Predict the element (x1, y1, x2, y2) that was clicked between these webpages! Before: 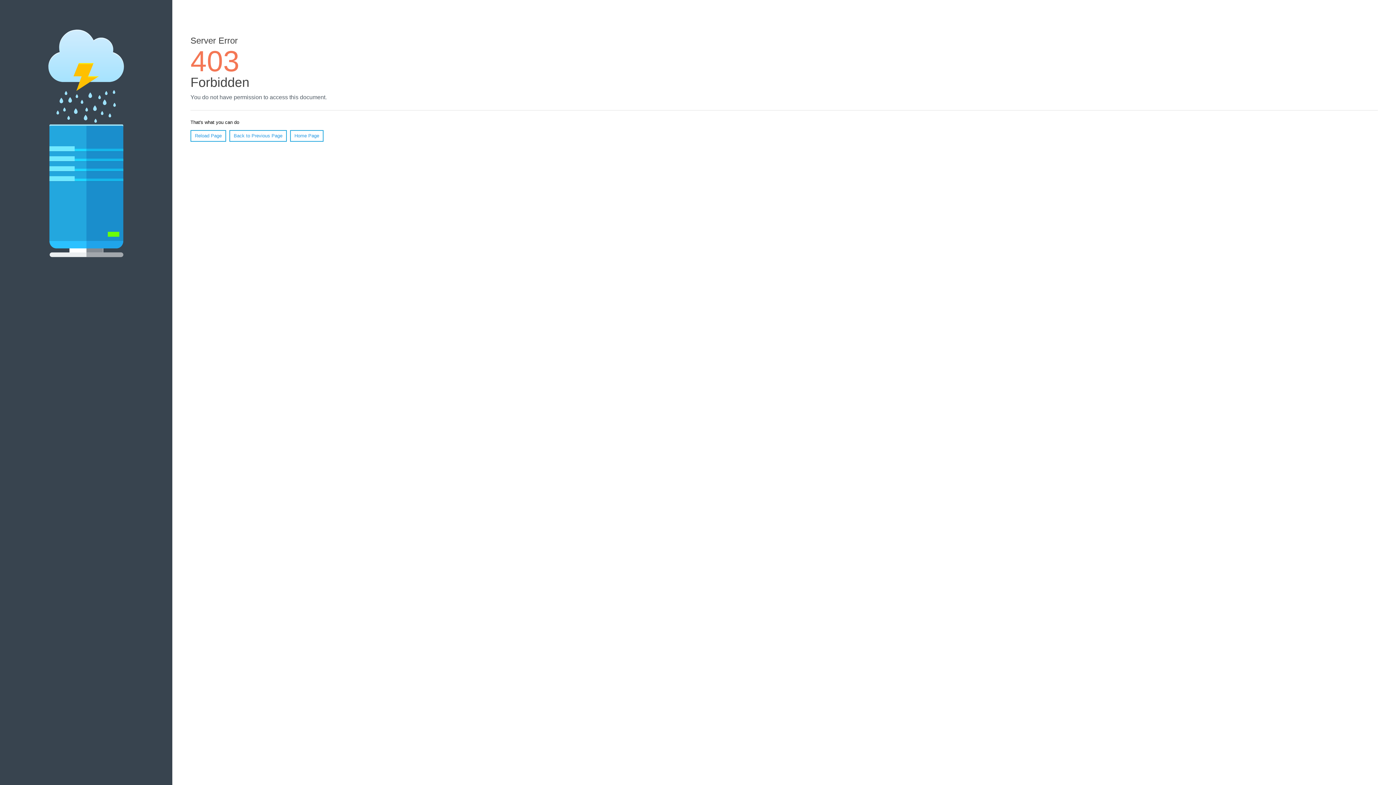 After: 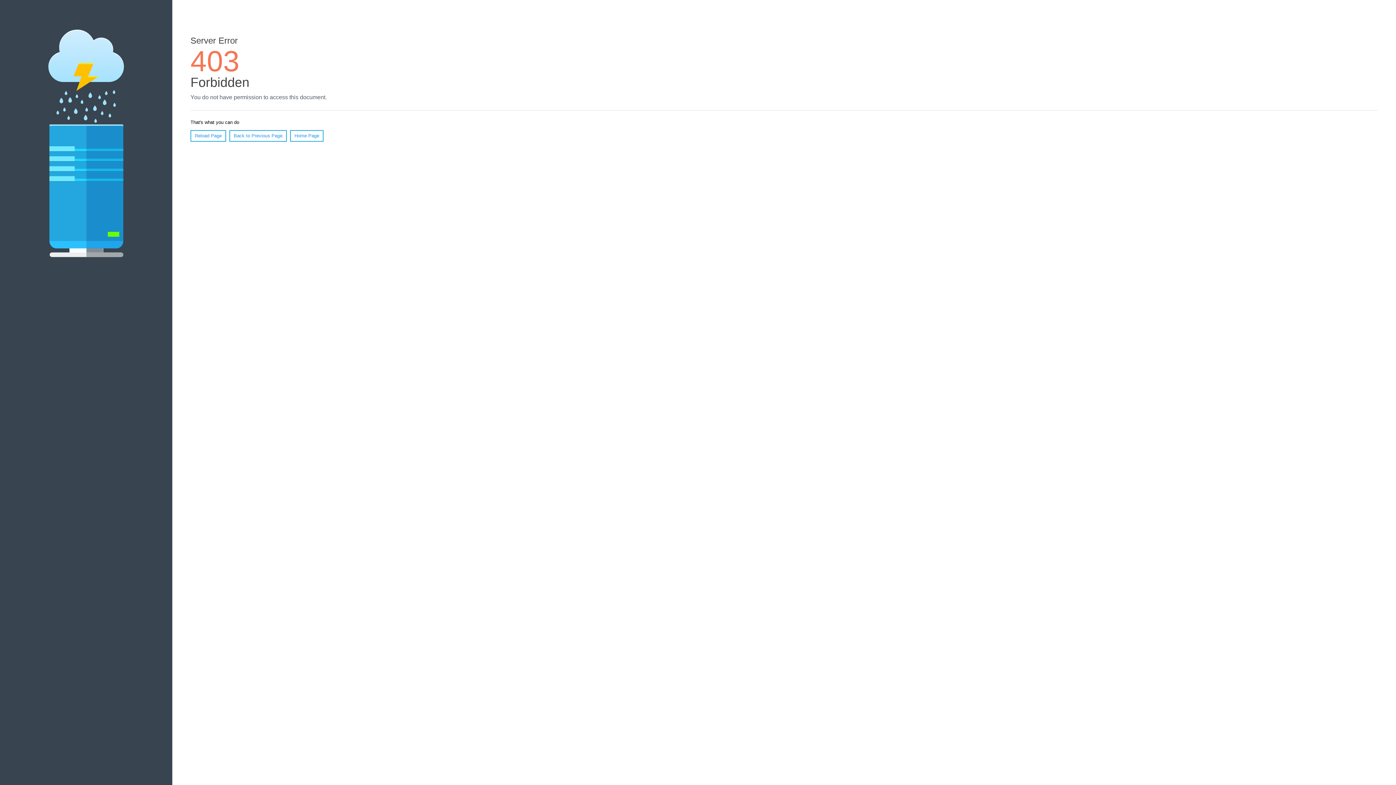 Action: bbox: (190, 130, 226, 141) label: Reload Page